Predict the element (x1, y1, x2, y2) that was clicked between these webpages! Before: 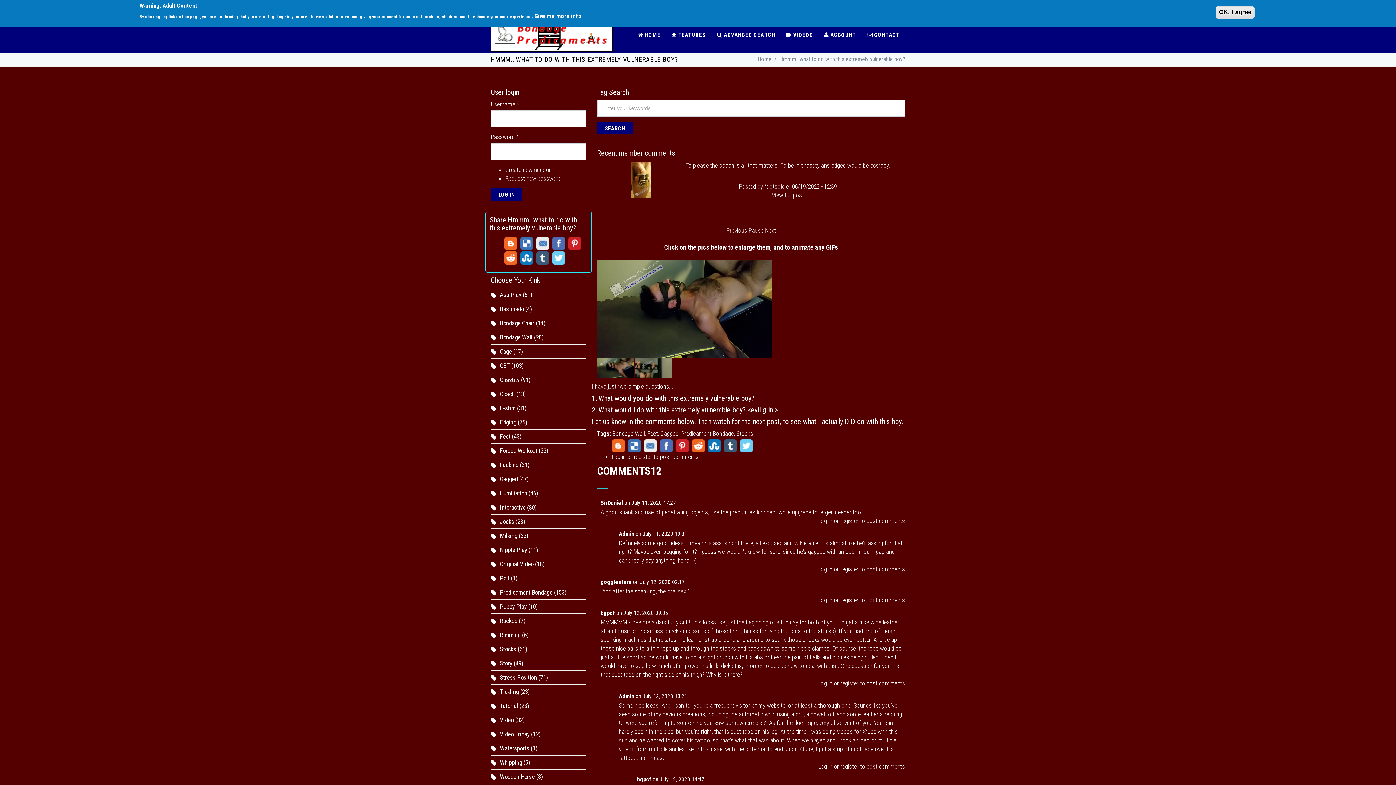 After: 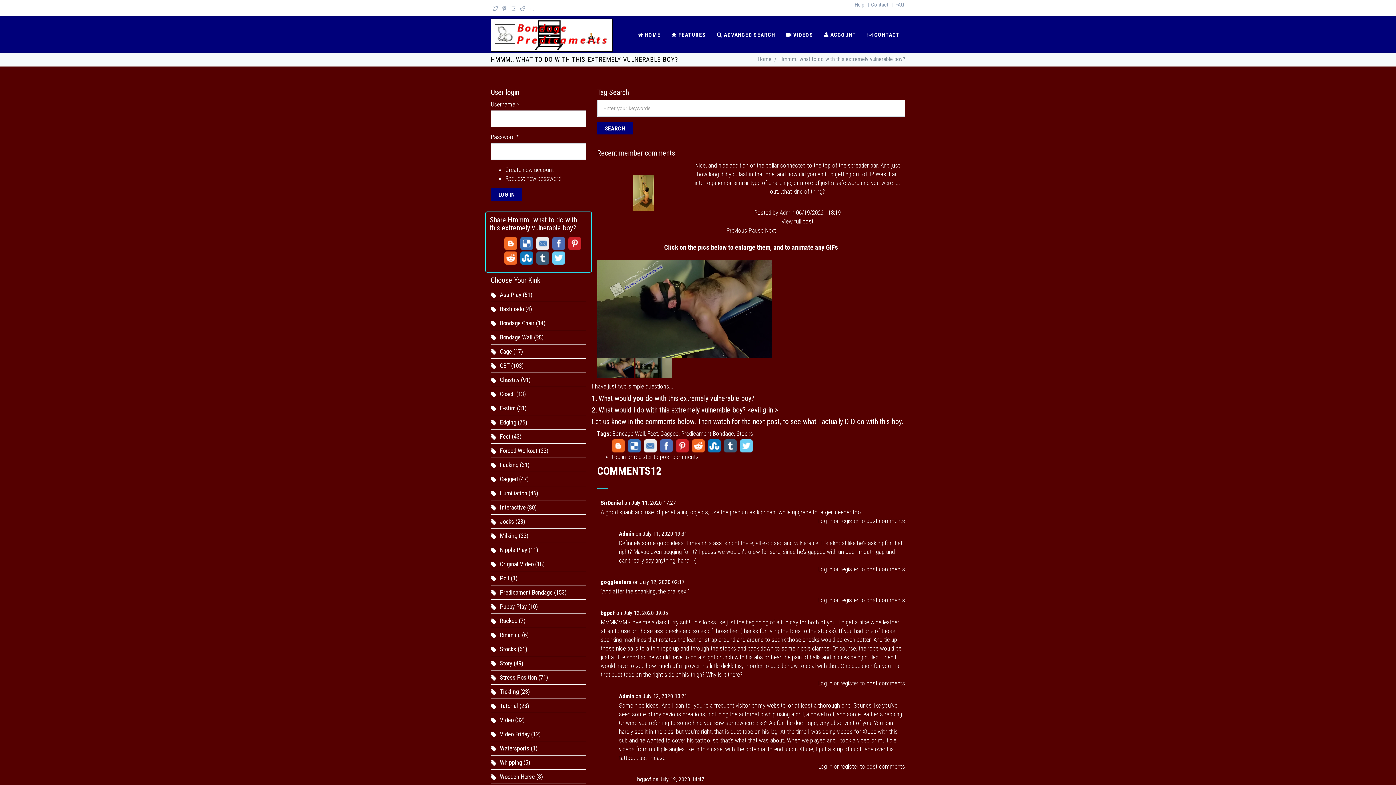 Action: bbox: (536, 237, 549, 250) label: Email